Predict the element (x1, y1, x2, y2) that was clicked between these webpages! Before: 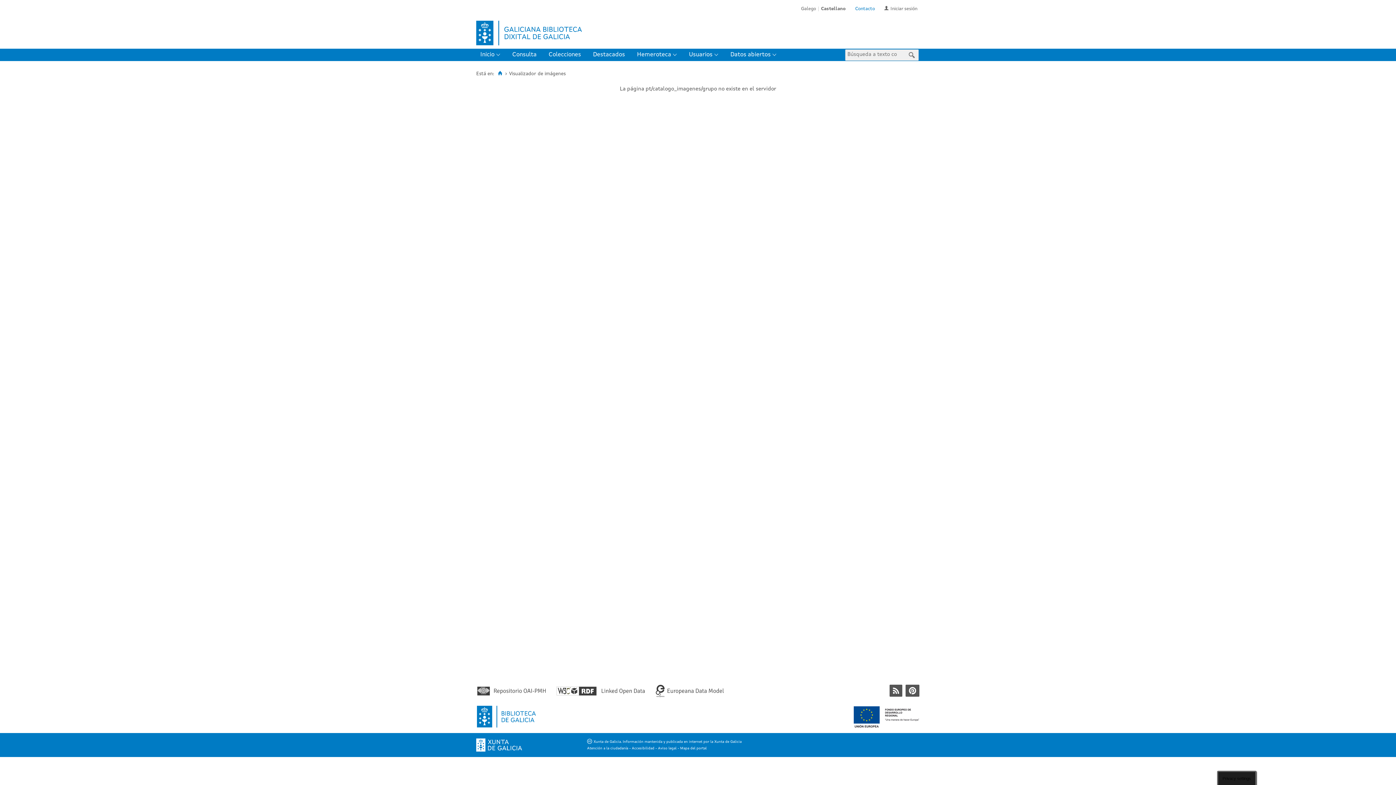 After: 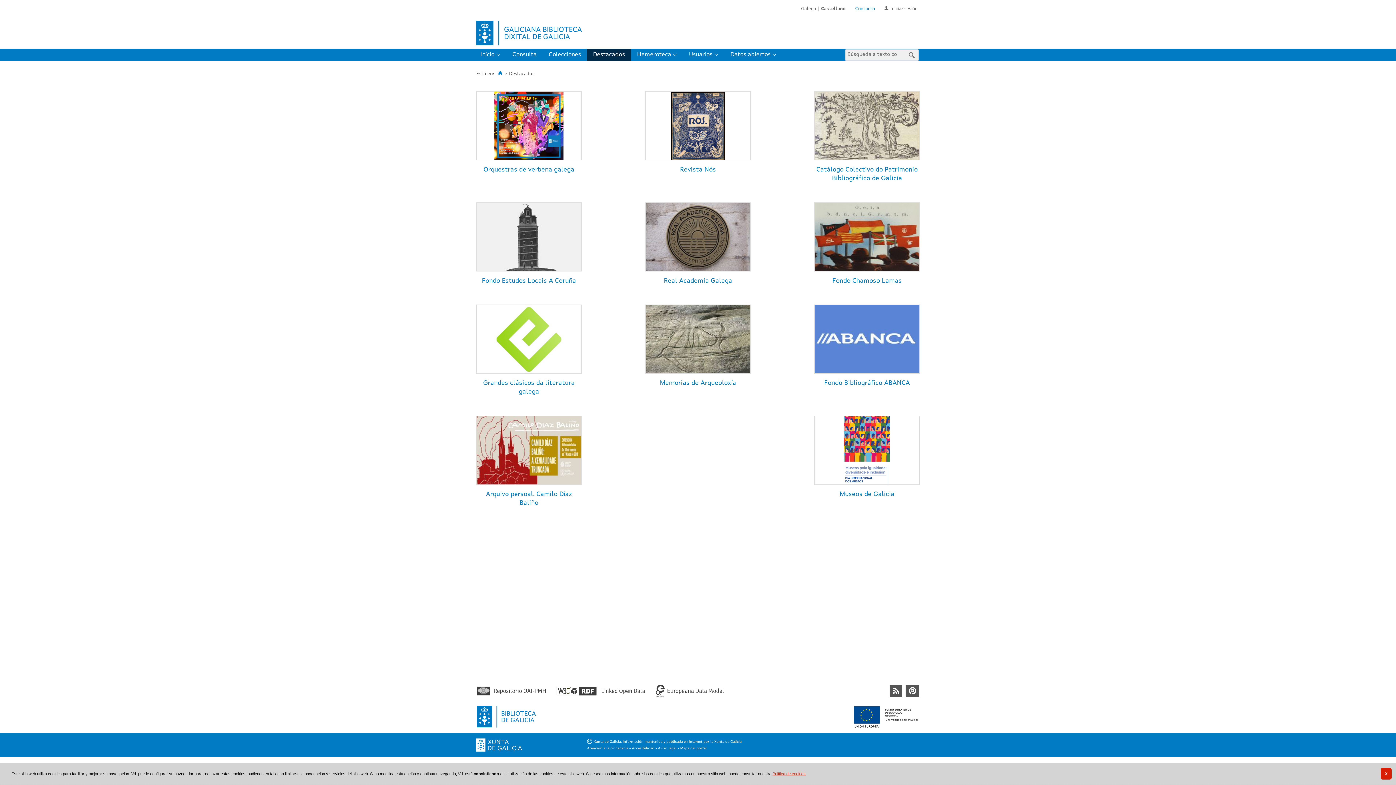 Action: label: Destacados bbox: (587, 48, 631, 61)